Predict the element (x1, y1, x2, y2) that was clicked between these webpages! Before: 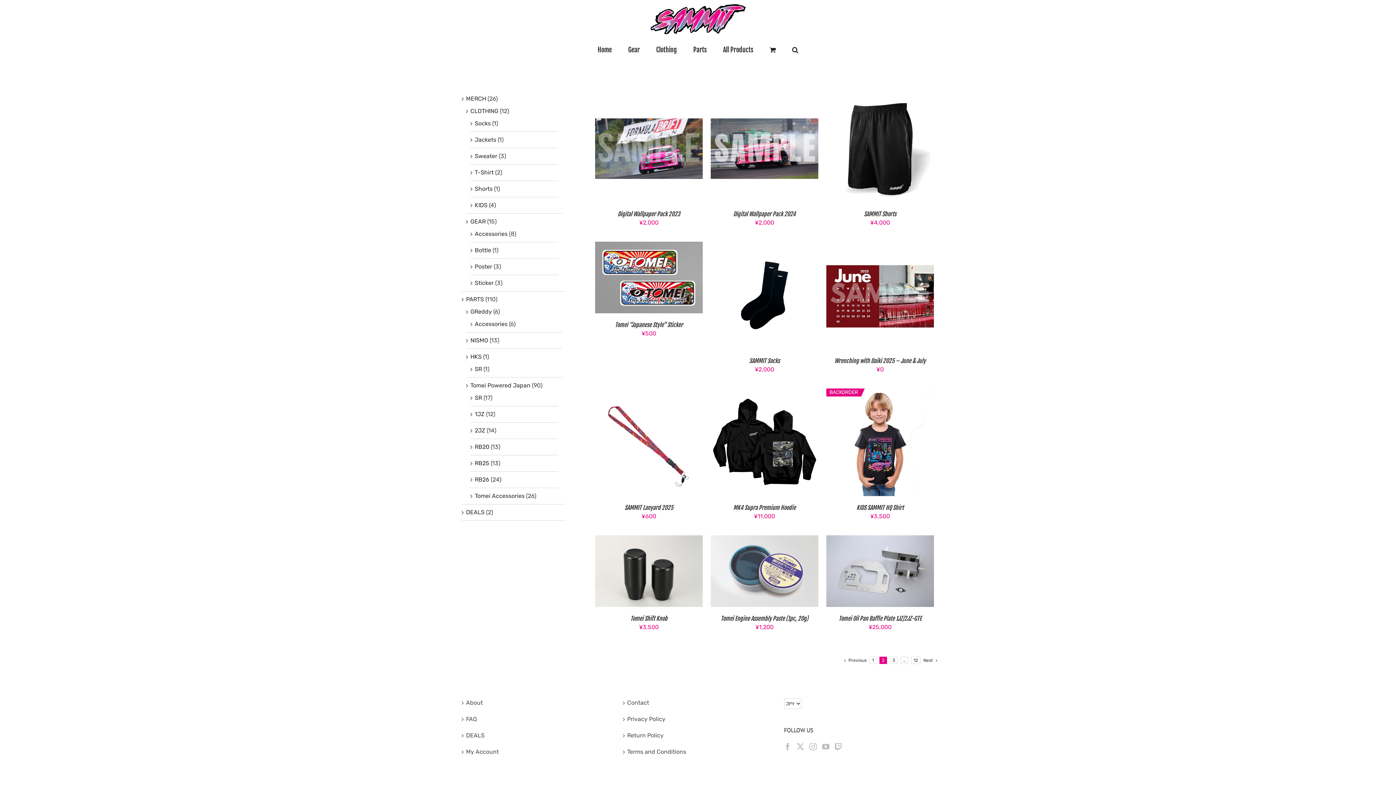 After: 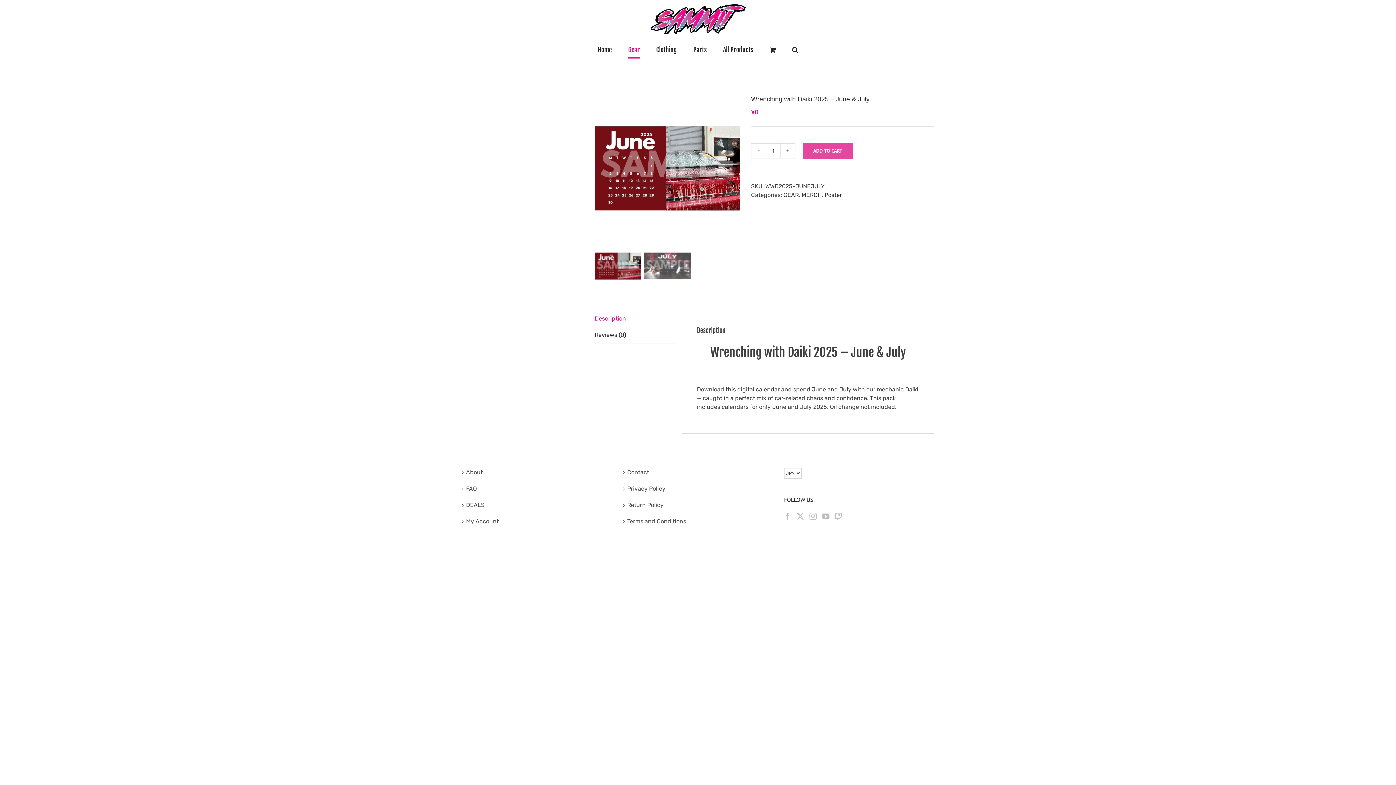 Action: bbox: (834, 357, 925, 364) label: Wrenching with Daiki 2025 – June & July